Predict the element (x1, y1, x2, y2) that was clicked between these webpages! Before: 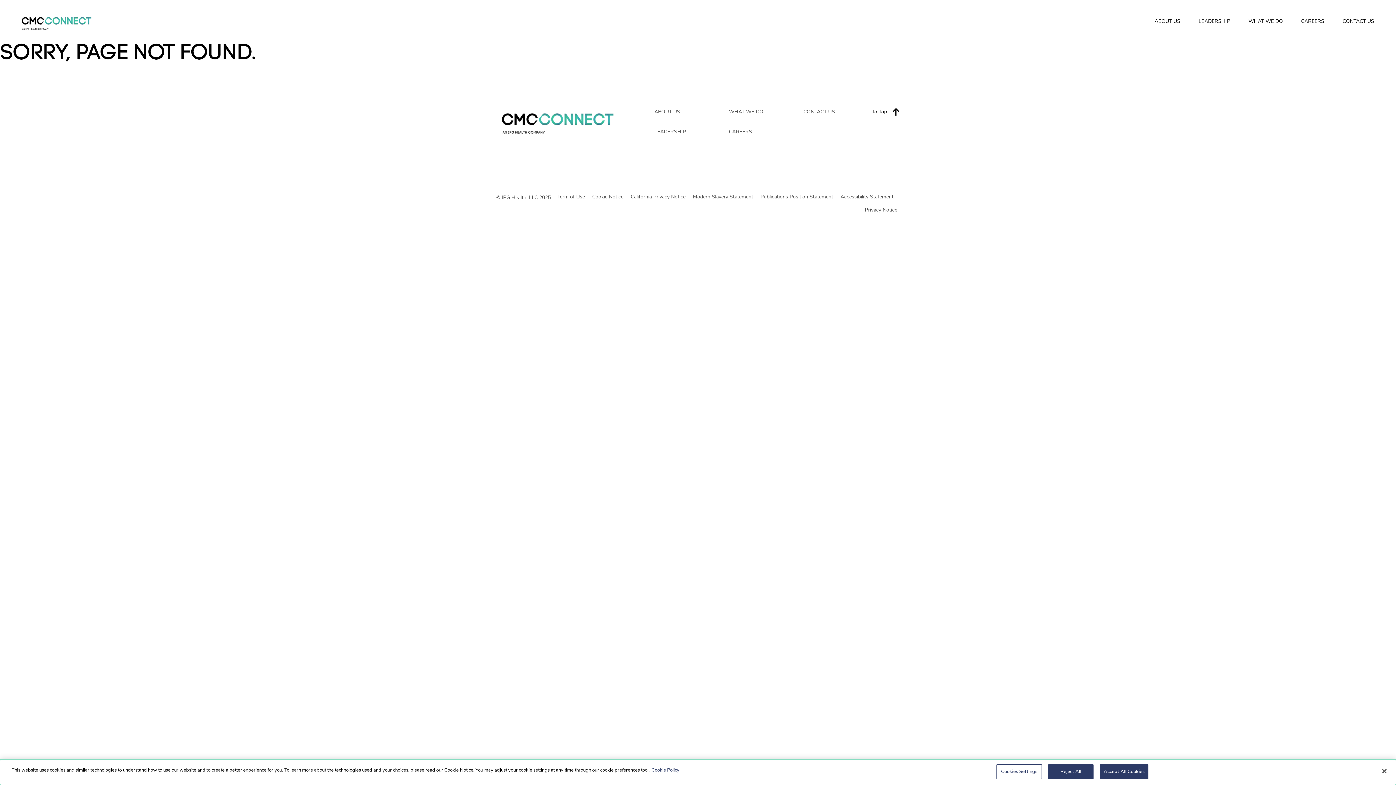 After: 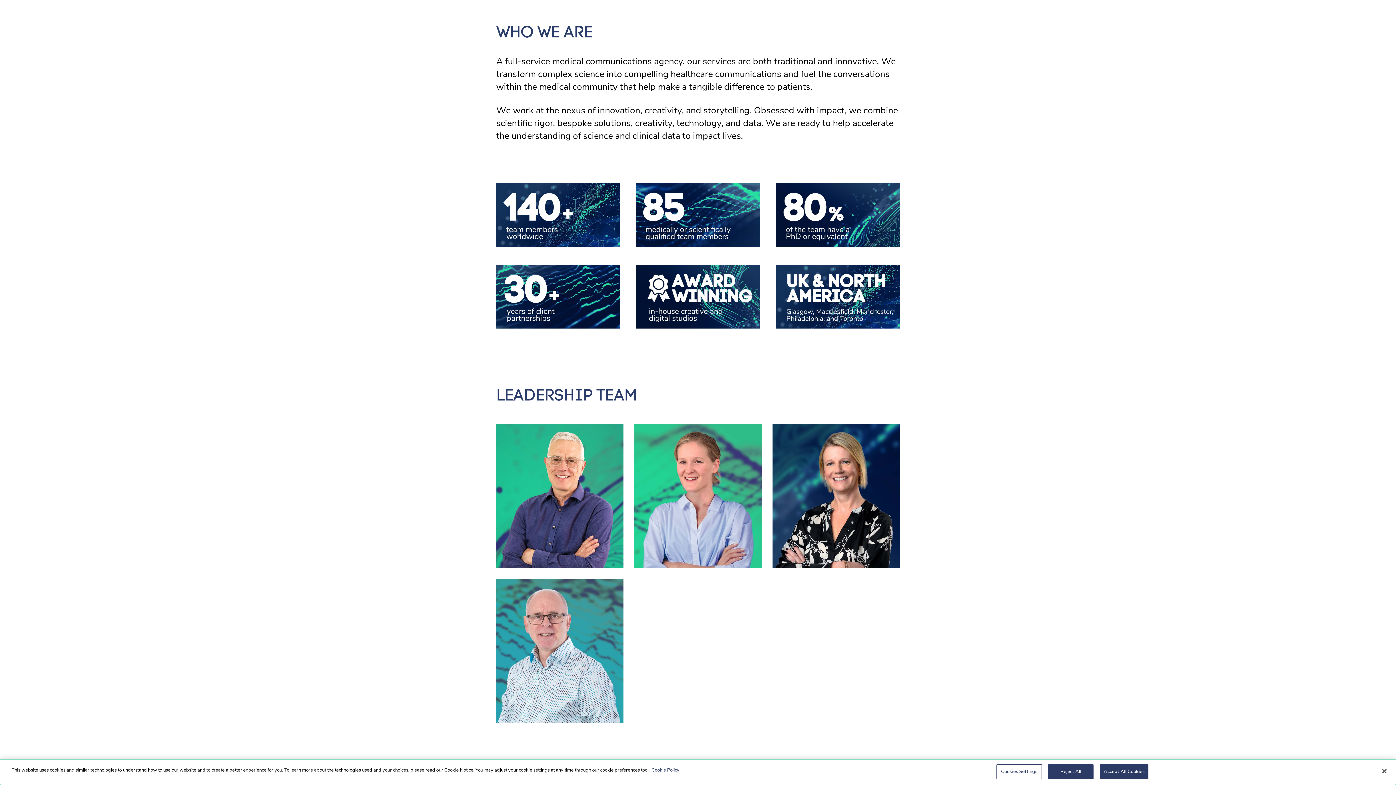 Action: bbox: (1151, 13, 1184, 29) label: ABOUT US